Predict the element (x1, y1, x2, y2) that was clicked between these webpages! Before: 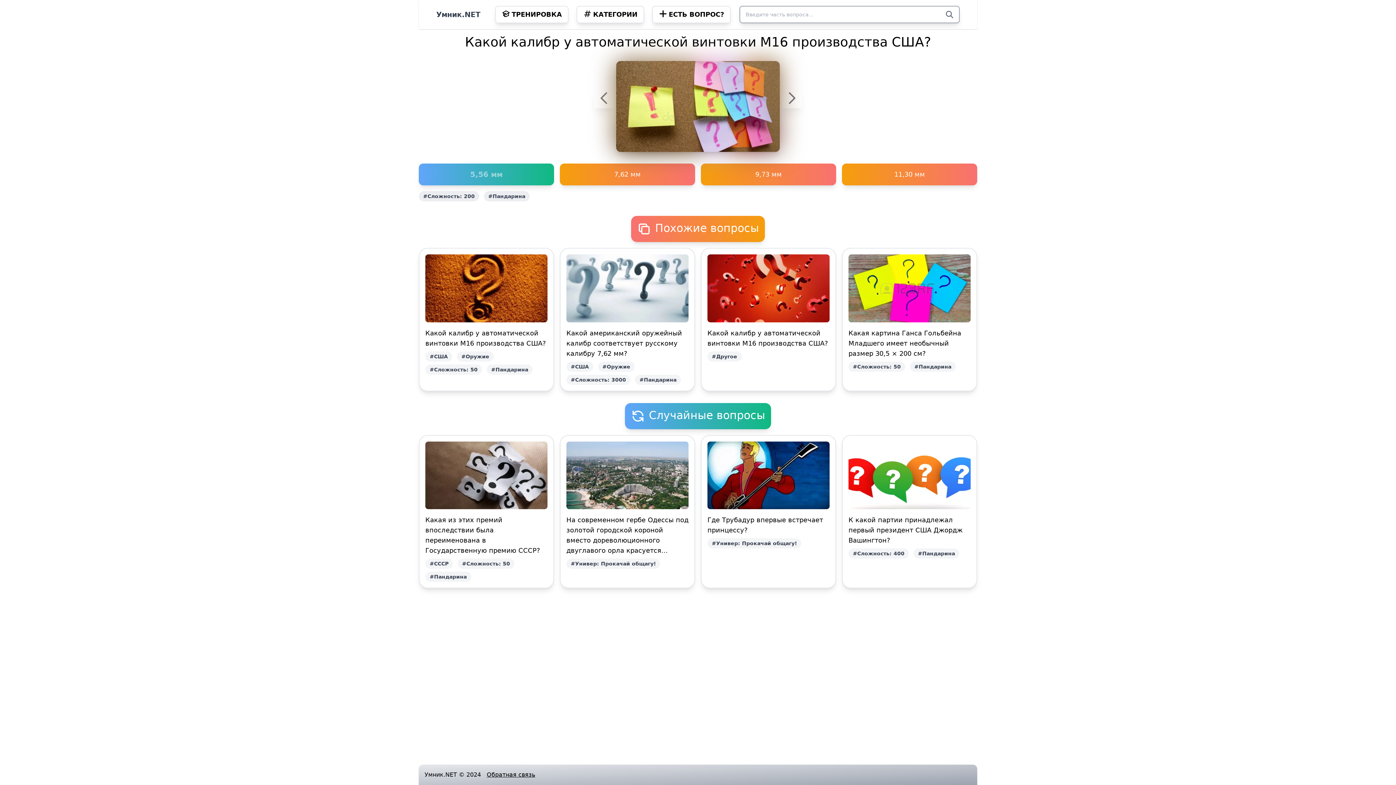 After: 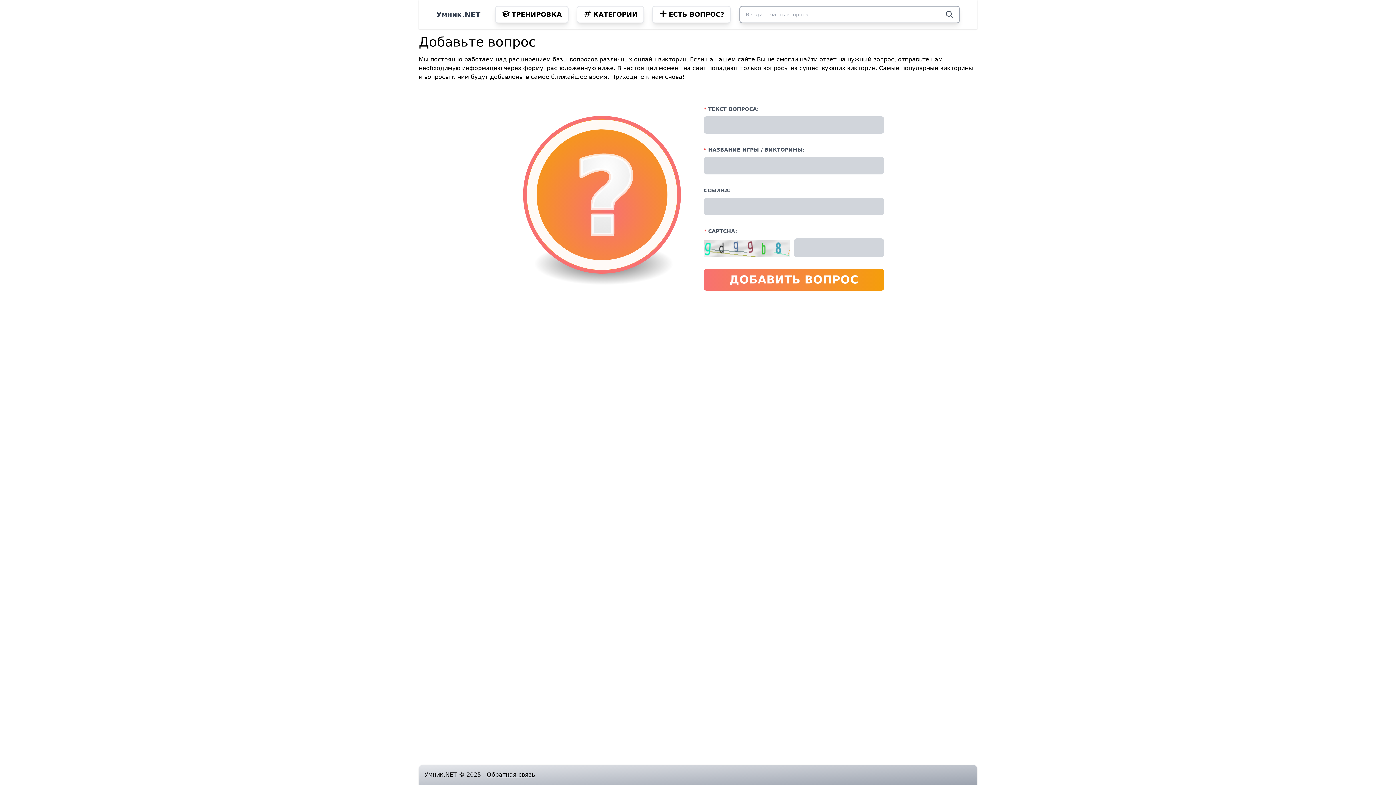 Action: label: ЕСТЬ ВОПРОС? bbox: (652, 5, 730, 23)